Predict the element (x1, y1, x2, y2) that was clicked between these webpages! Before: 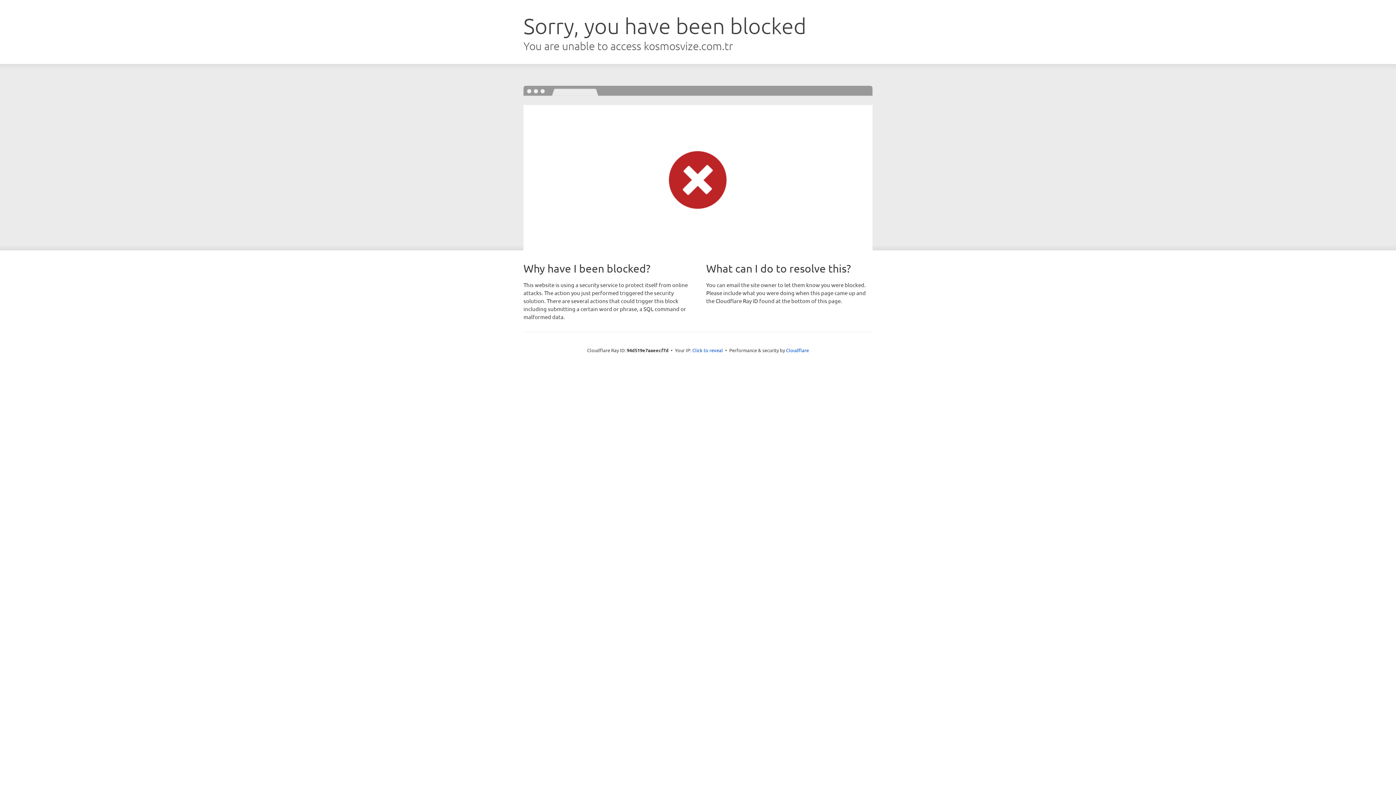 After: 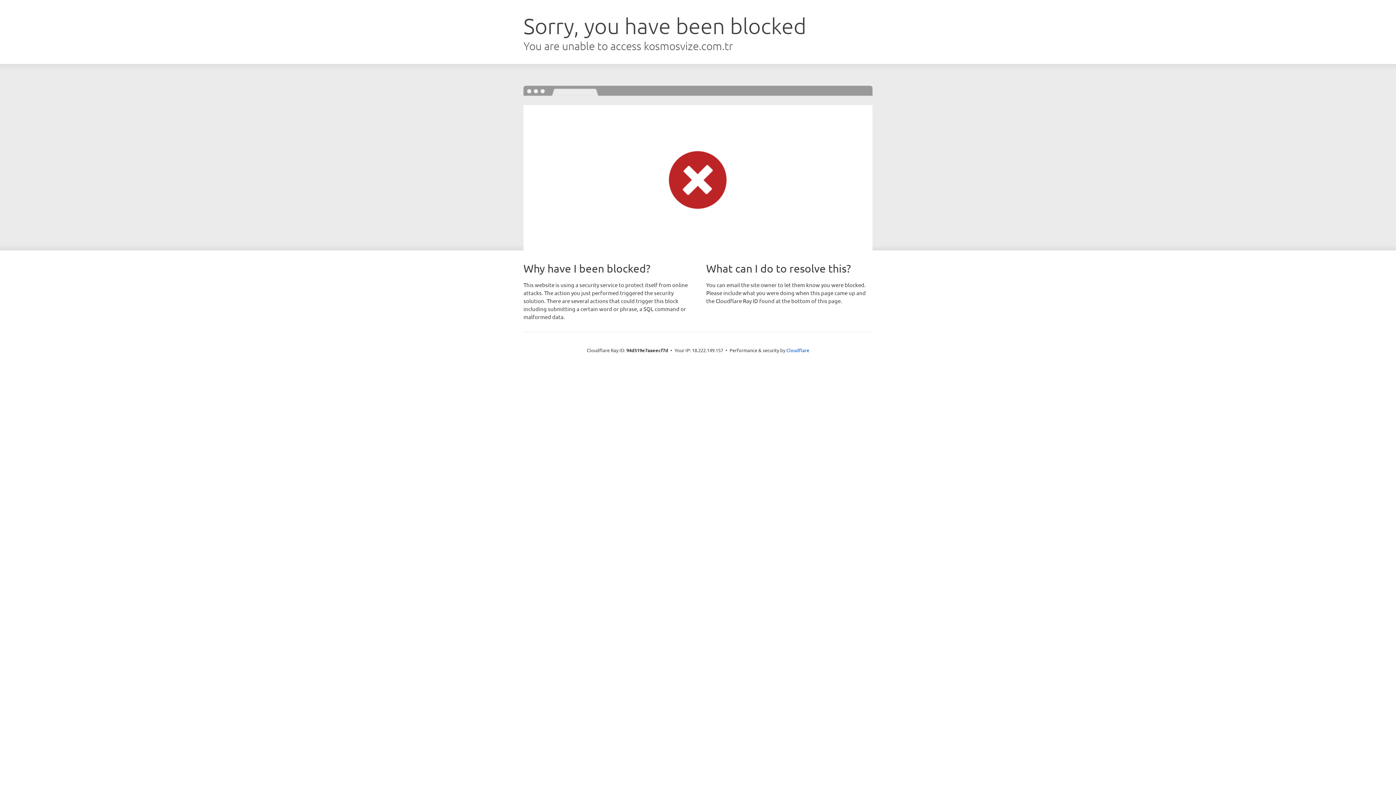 Action: label: Click to reveal bbox: (692, 346, 723, 353)